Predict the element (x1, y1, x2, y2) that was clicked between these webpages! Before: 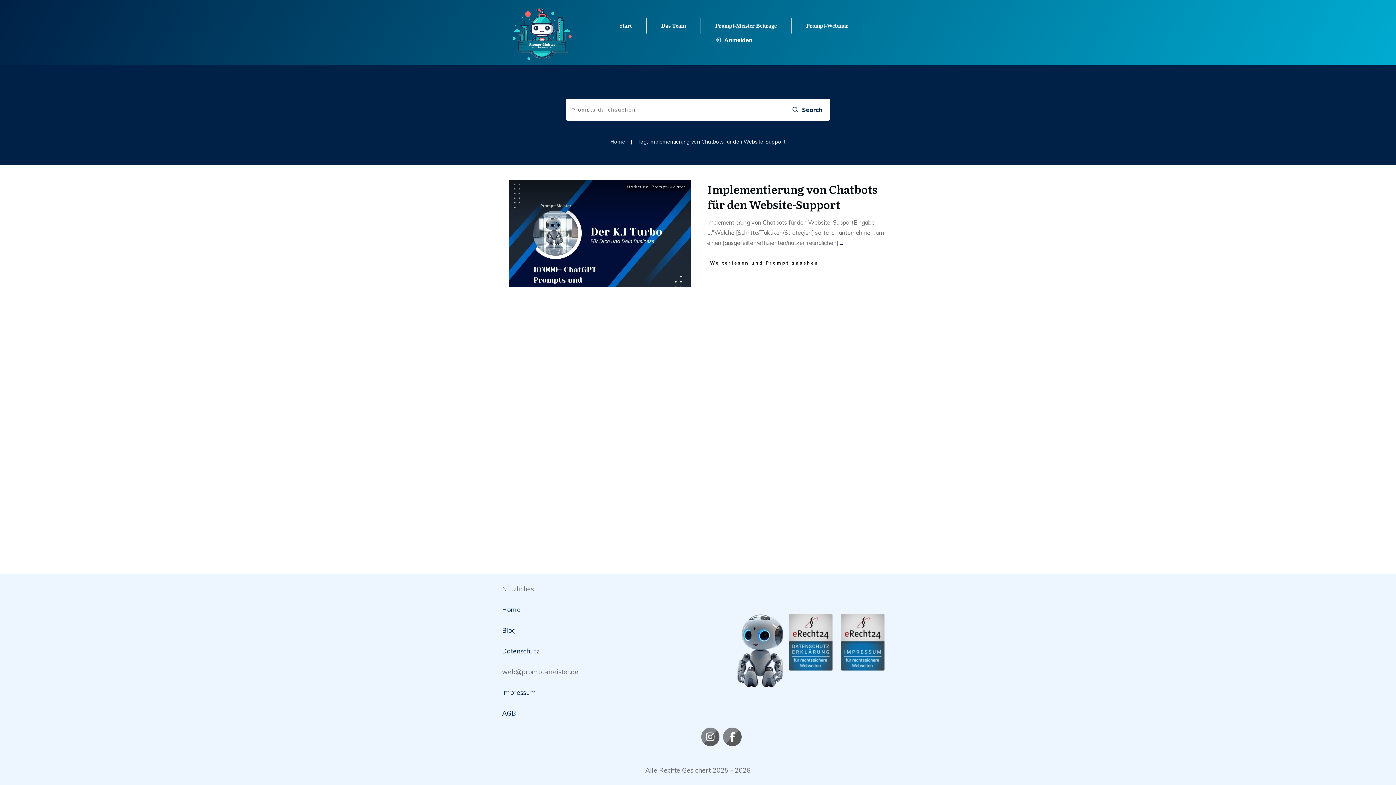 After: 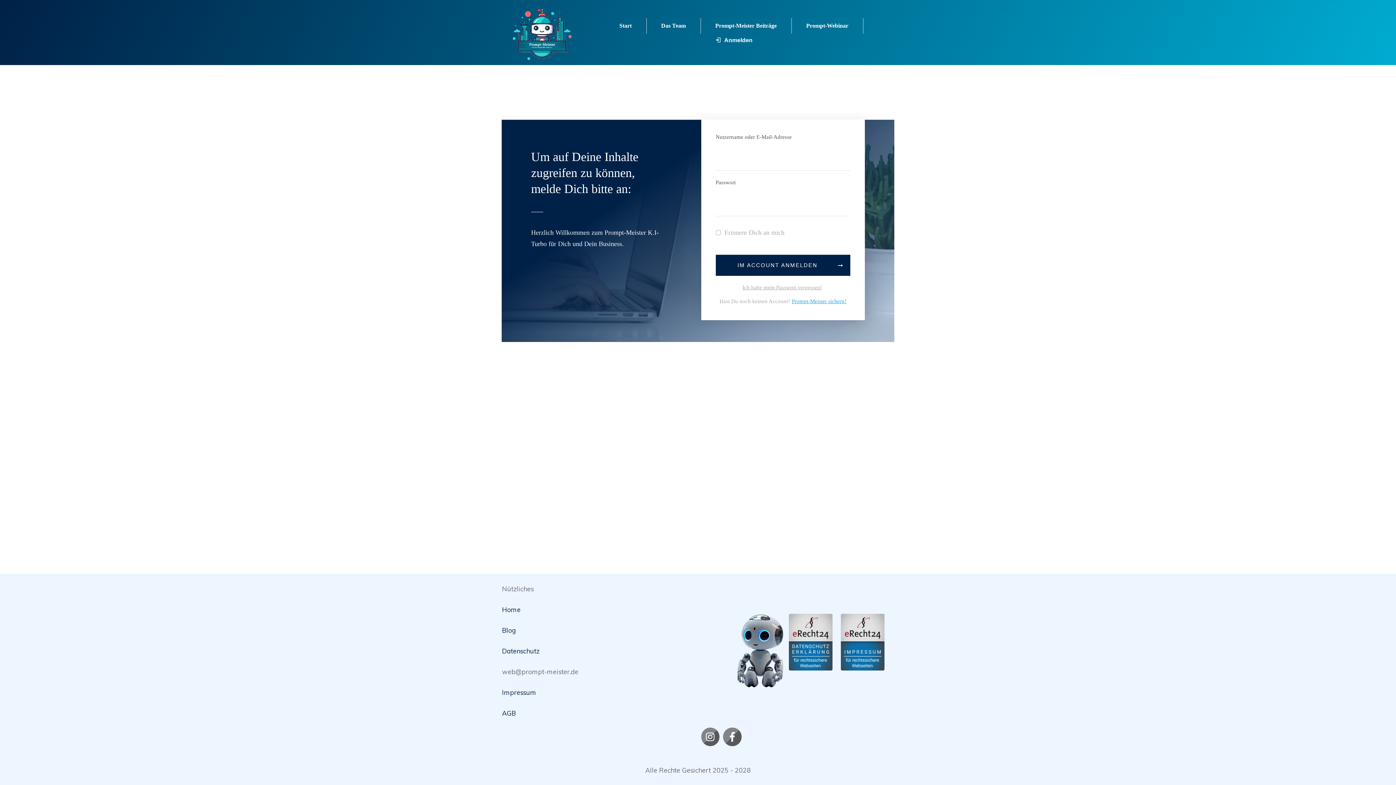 Action: label: Weiterlesen und Prompt ansehen bbox: (707, 256, 821, 269)